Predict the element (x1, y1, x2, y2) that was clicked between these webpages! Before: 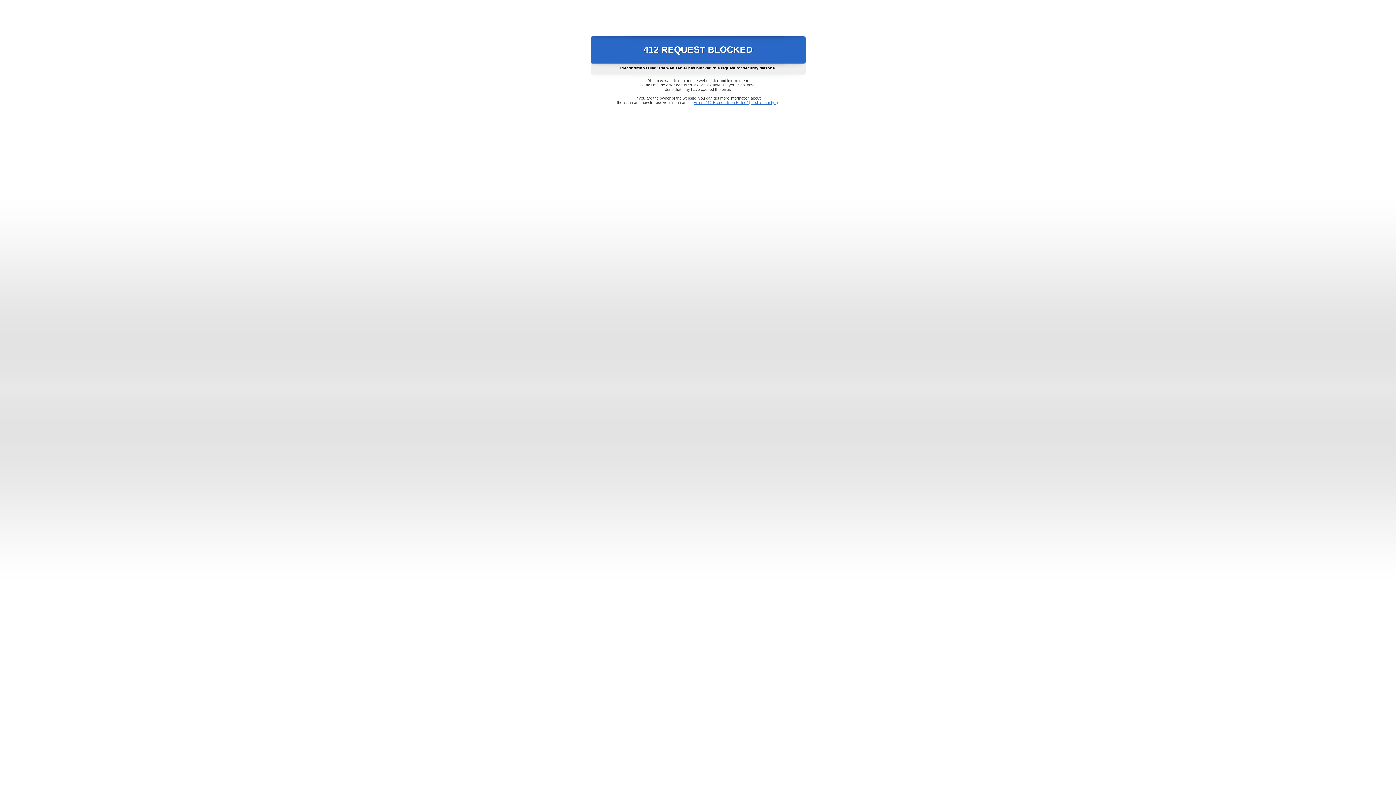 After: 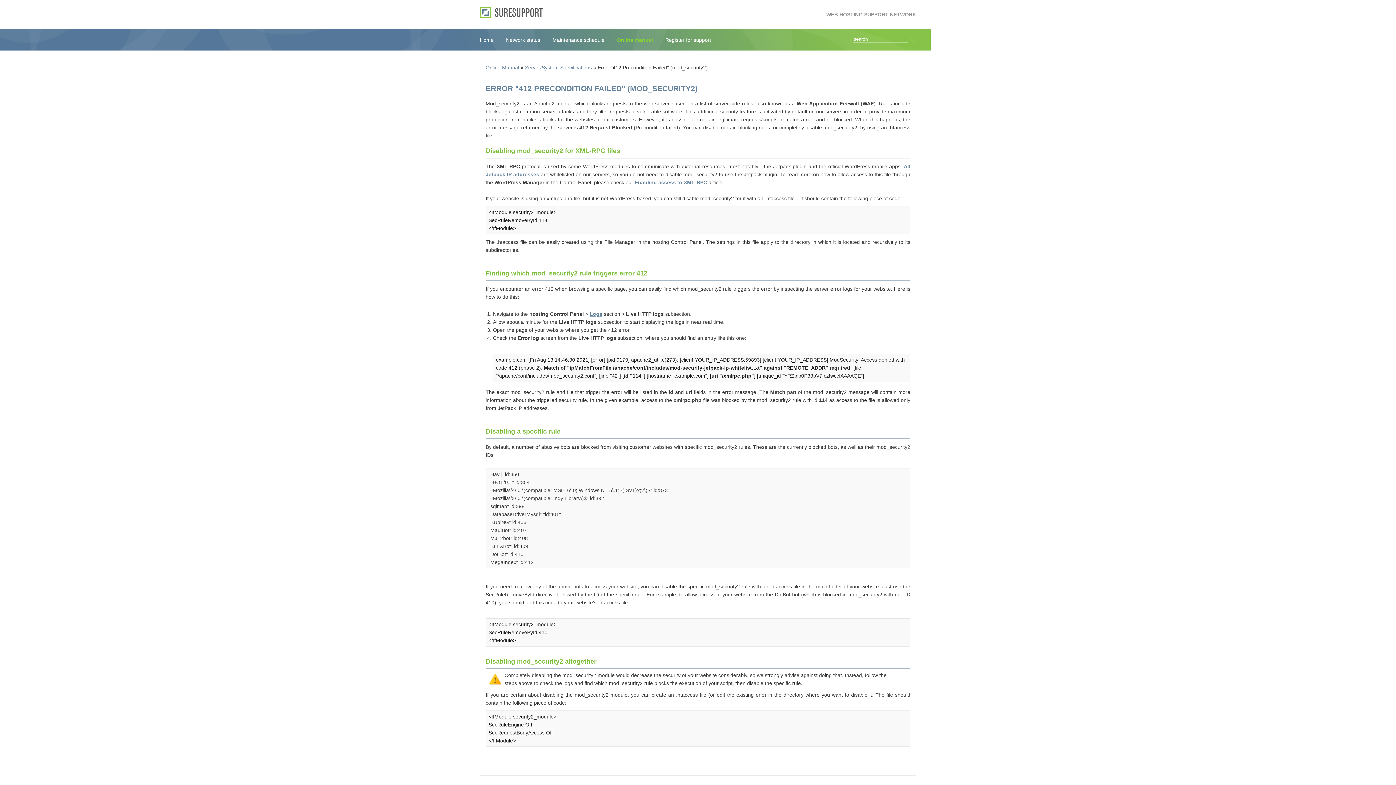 Action: label: Error "412 Precondition Failed" (mod_security2) bbox: (693, 100, 778, 104)